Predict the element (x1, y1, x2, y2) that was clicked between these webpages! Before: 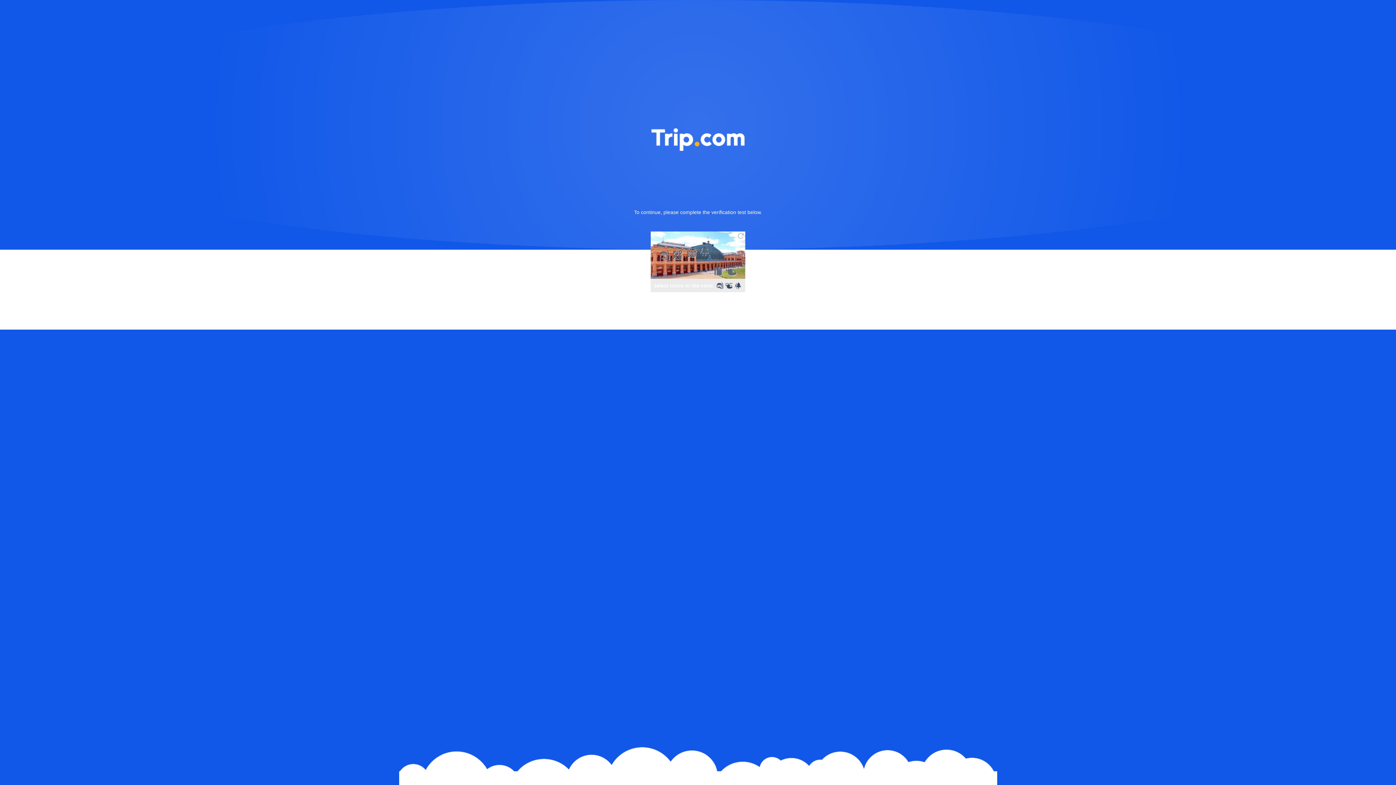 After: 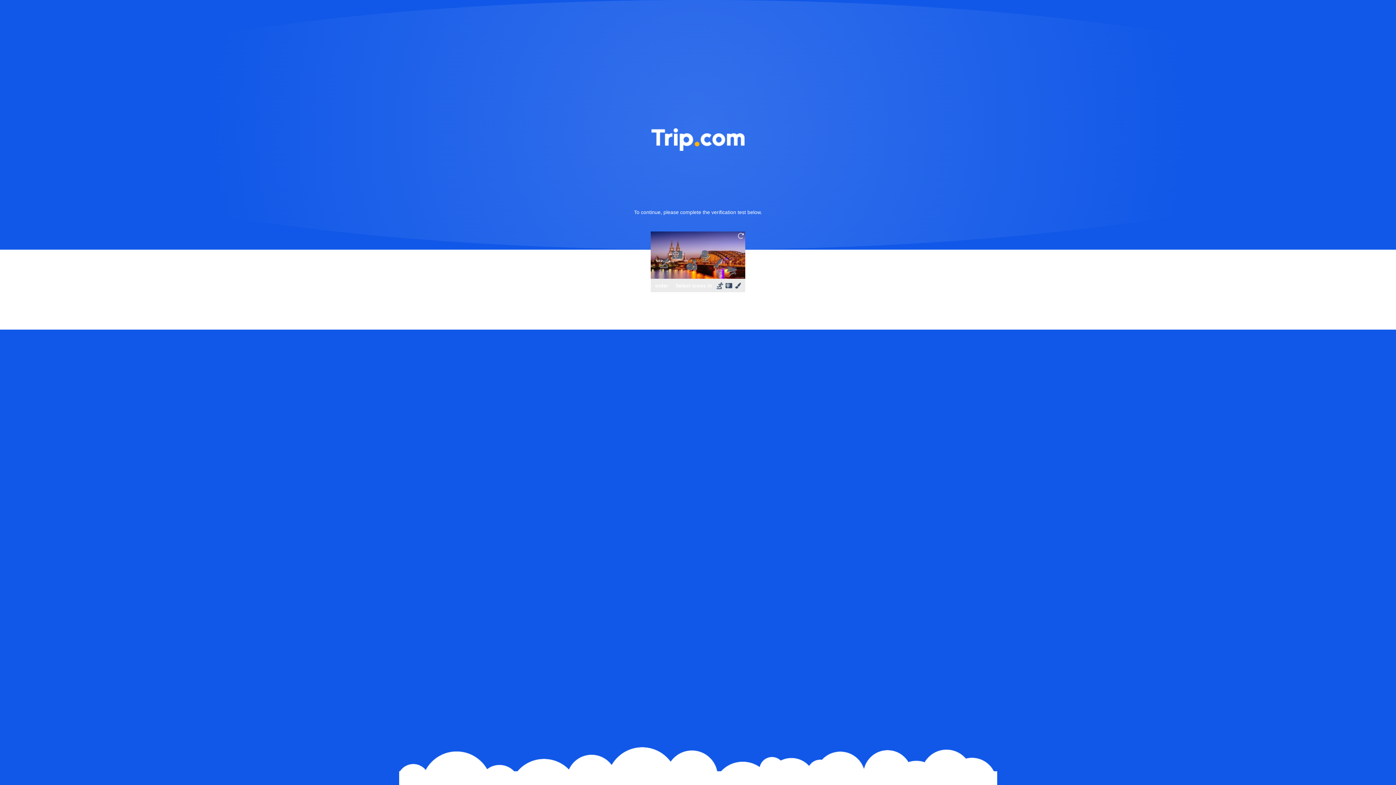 Action: bbox: (736, 231, 745, 240)